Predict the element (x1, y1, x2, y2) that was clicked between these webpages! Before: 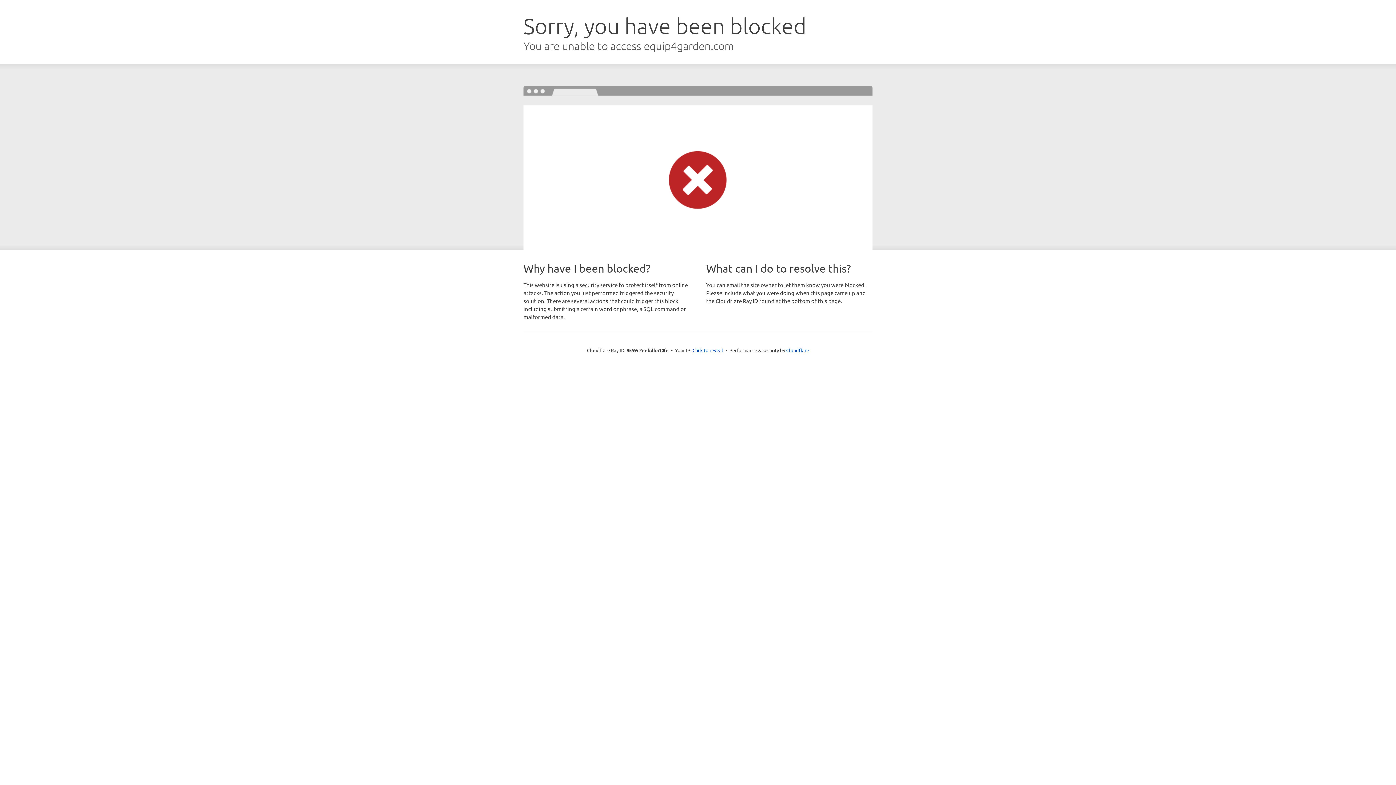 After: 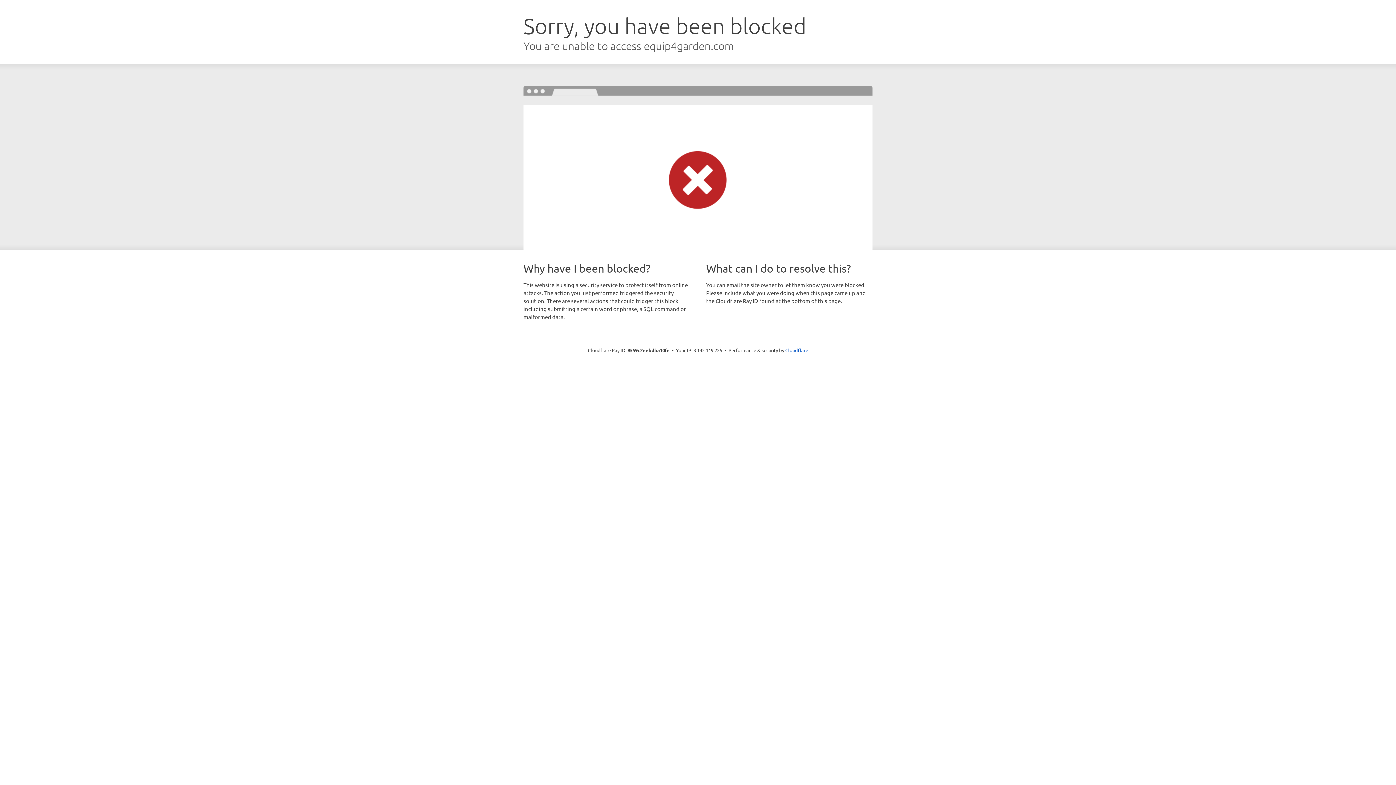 Action: label: Click to reveal bbox: (692, 346, 723, 353)